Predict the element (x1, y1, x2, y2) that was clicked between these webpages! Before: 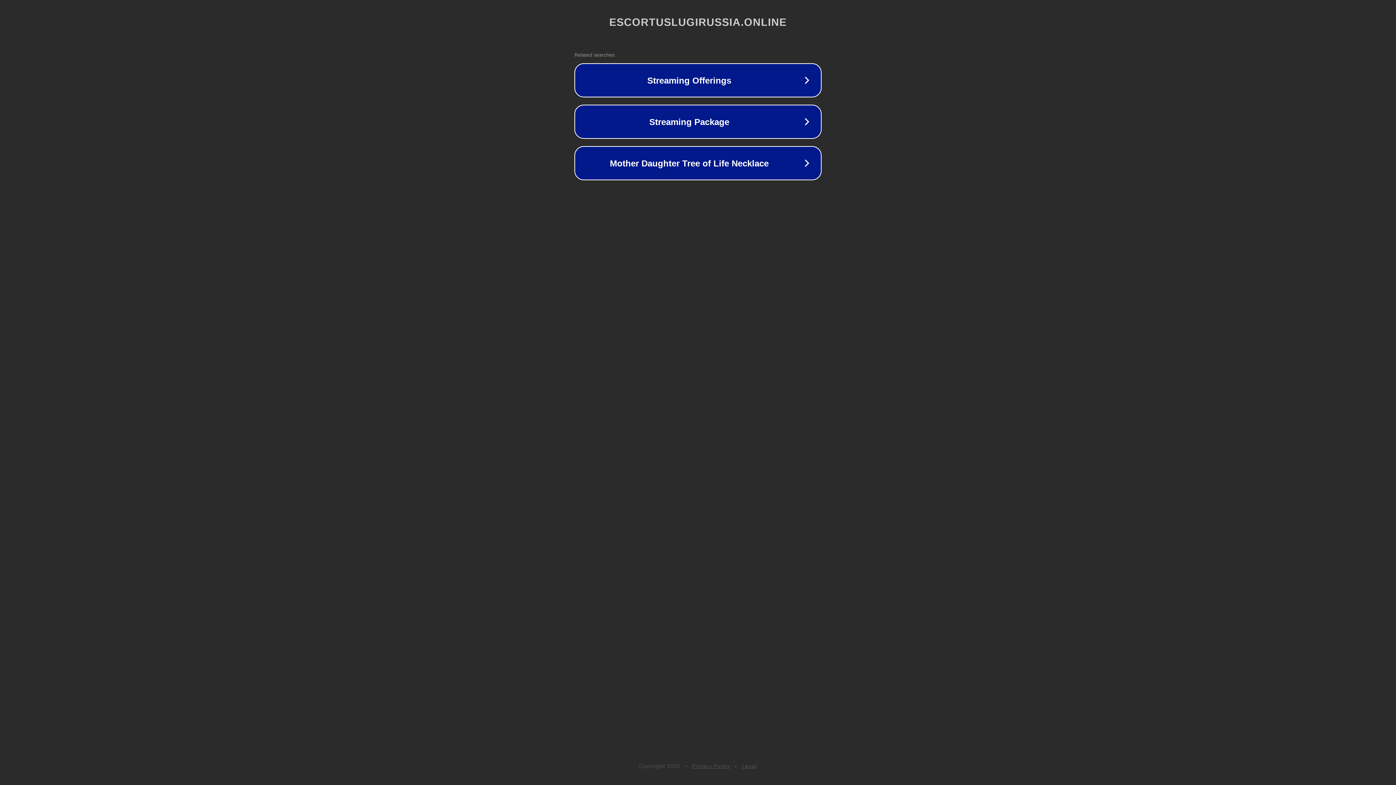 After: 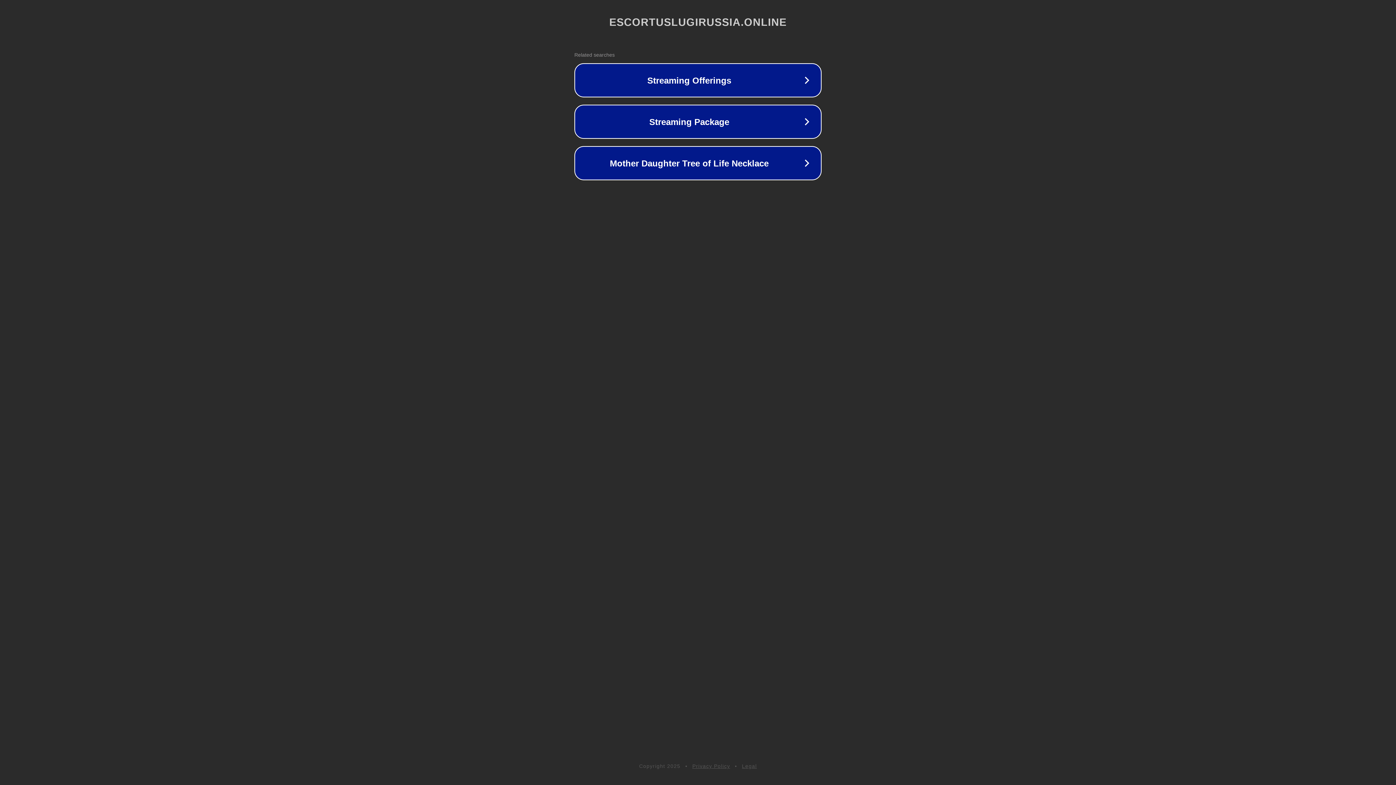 Action: label: Legal bbox: (742, 763, 757, 769)